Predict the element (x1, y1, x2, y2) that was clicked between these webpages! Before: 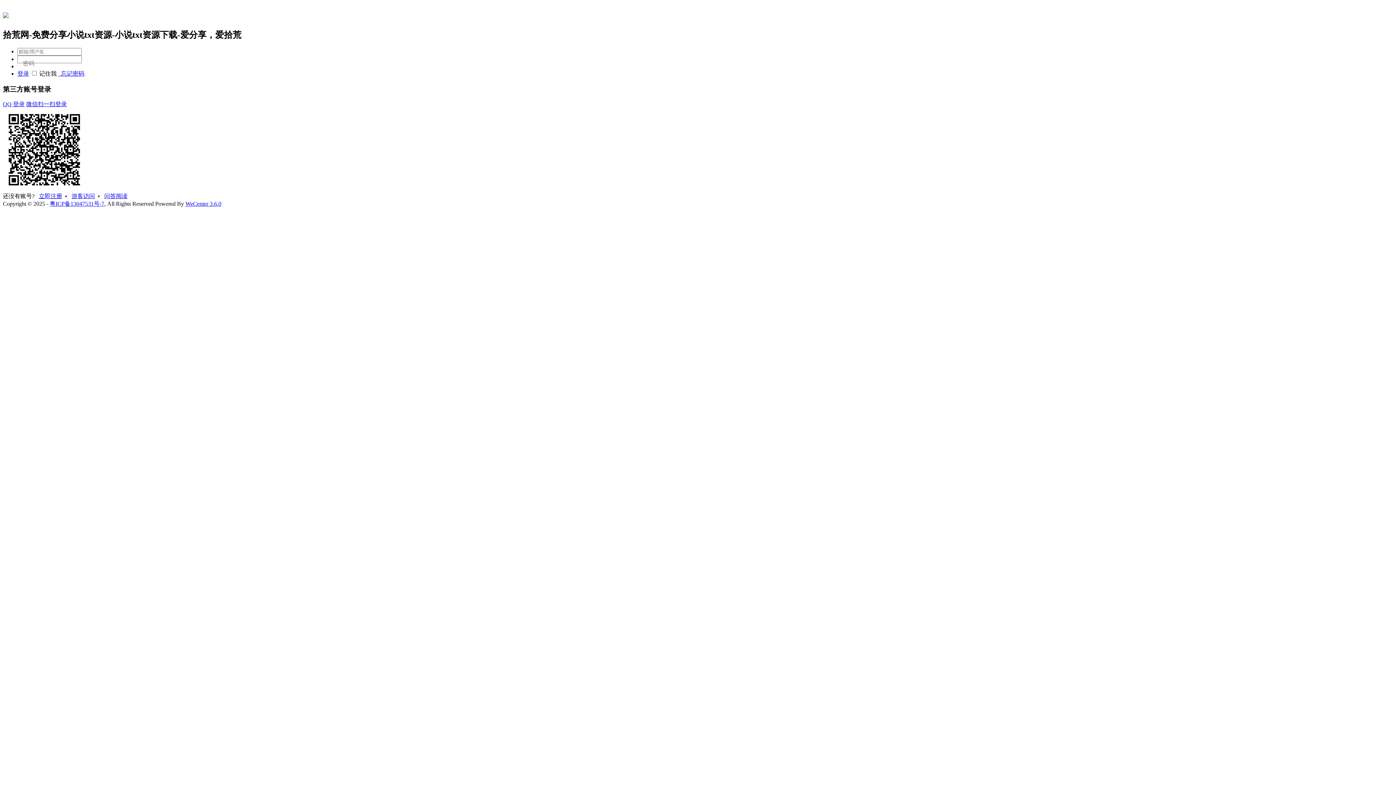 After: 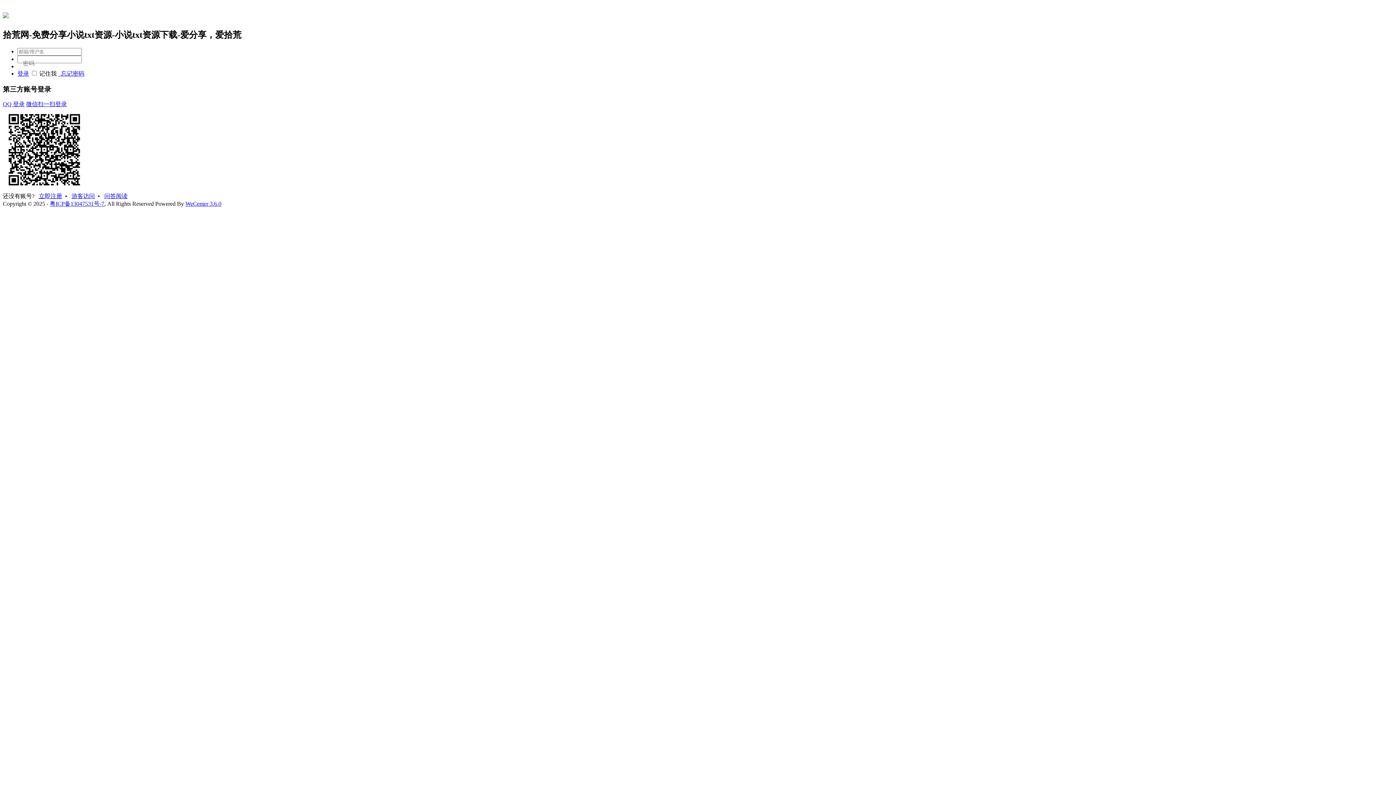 Action: label: WeCenter 3.6.0 bbox: (185, 200, 221, 206)